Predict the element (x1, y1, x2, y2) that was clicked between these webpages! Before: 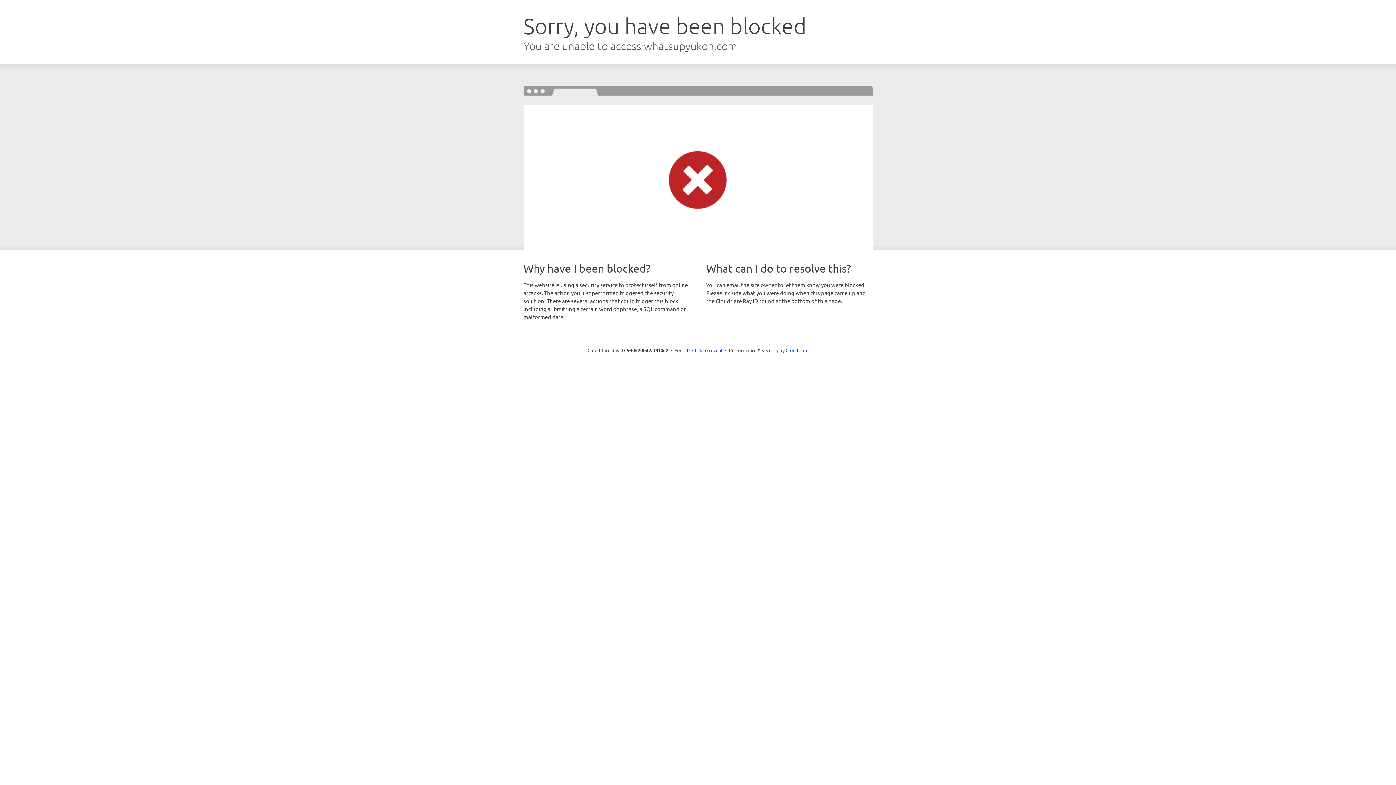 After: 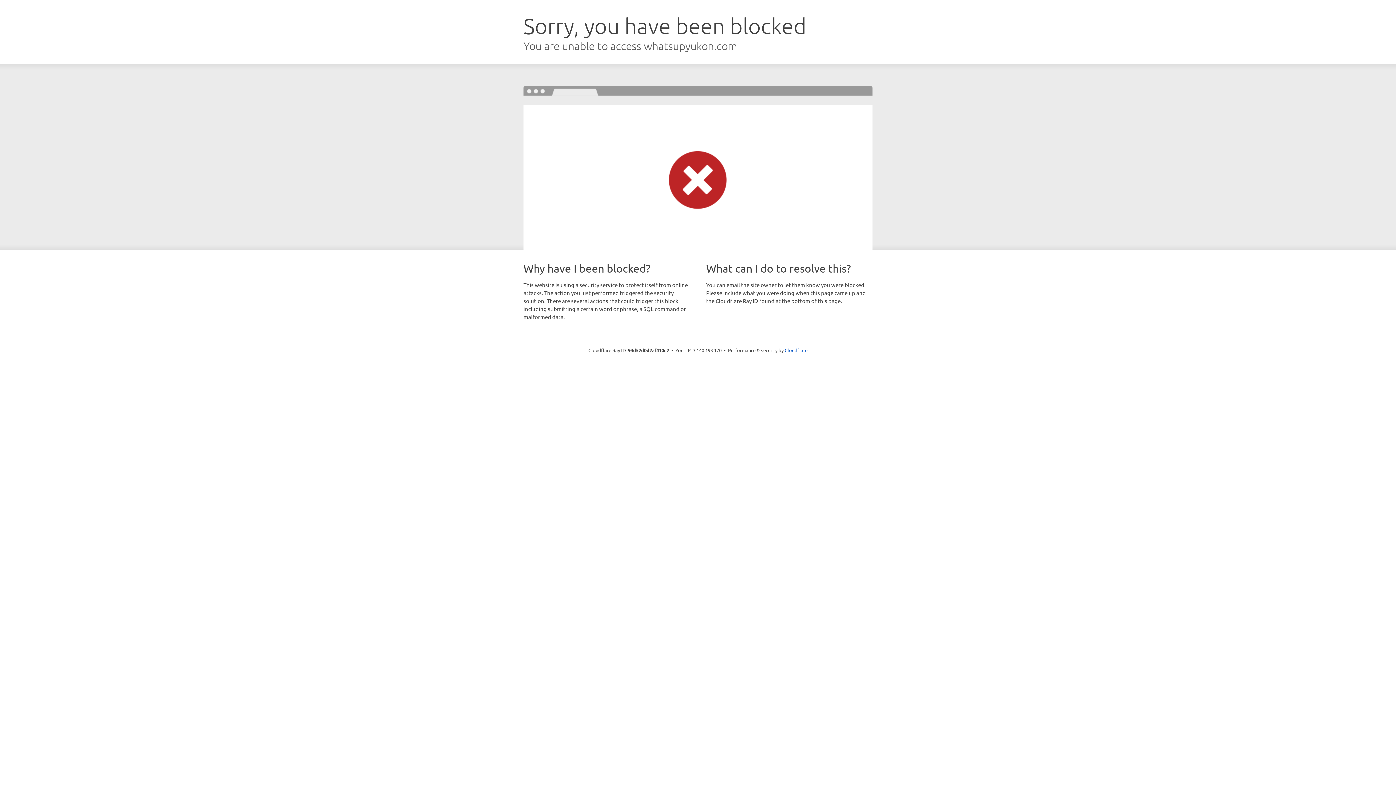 Action: label: Click to reveal bbox: (692, 346, 722, 353)